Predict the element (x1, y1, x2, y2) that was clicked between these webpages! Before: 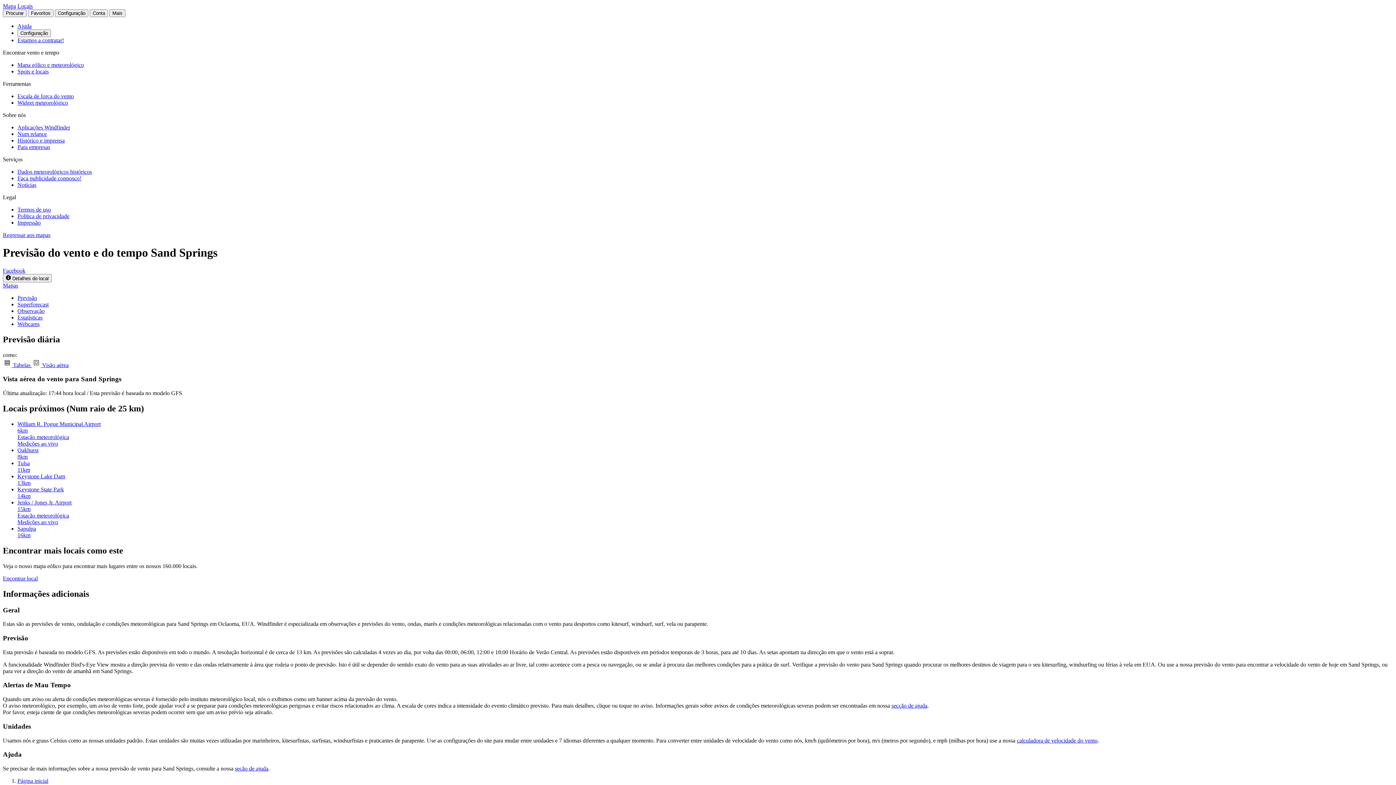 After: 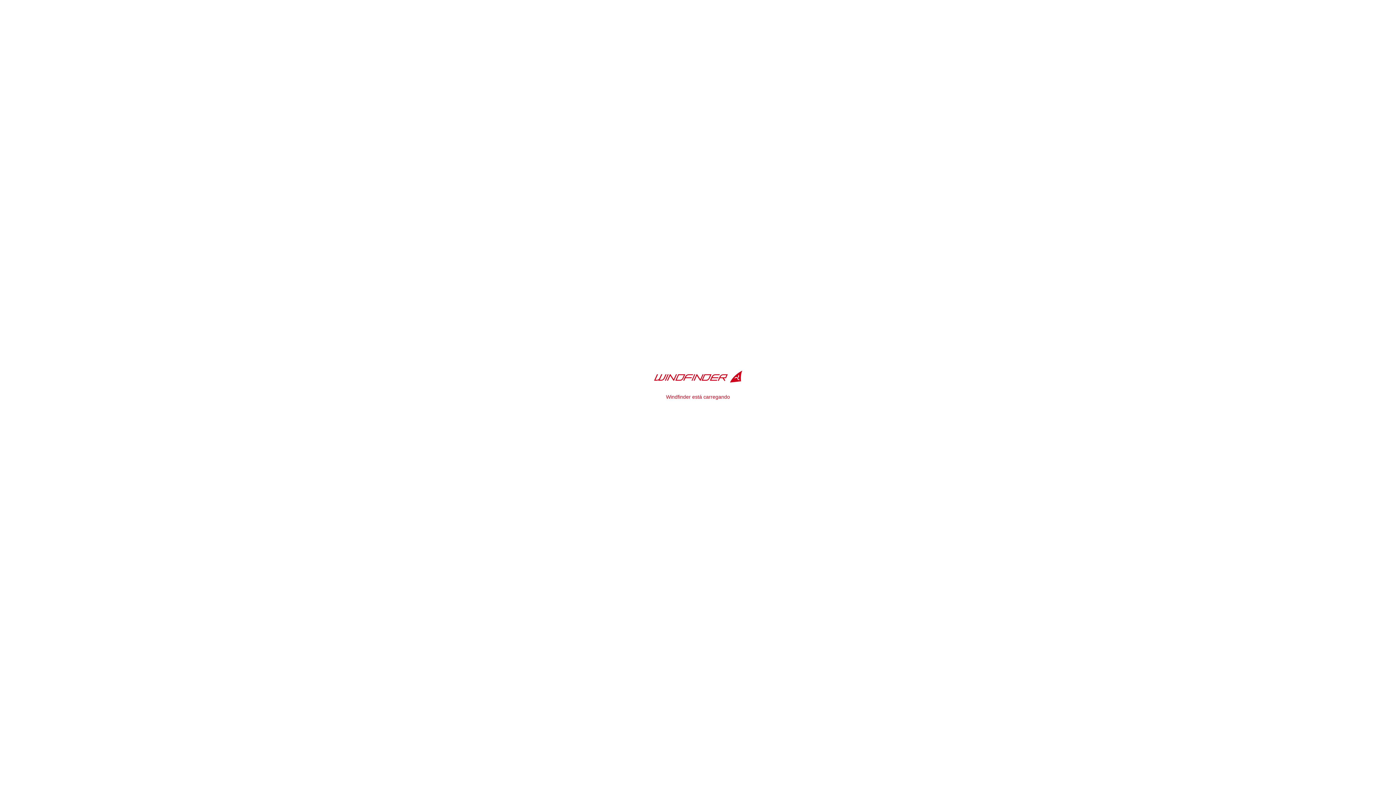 Action: bbox: (17, 778, 48, 784) label: Página inicial